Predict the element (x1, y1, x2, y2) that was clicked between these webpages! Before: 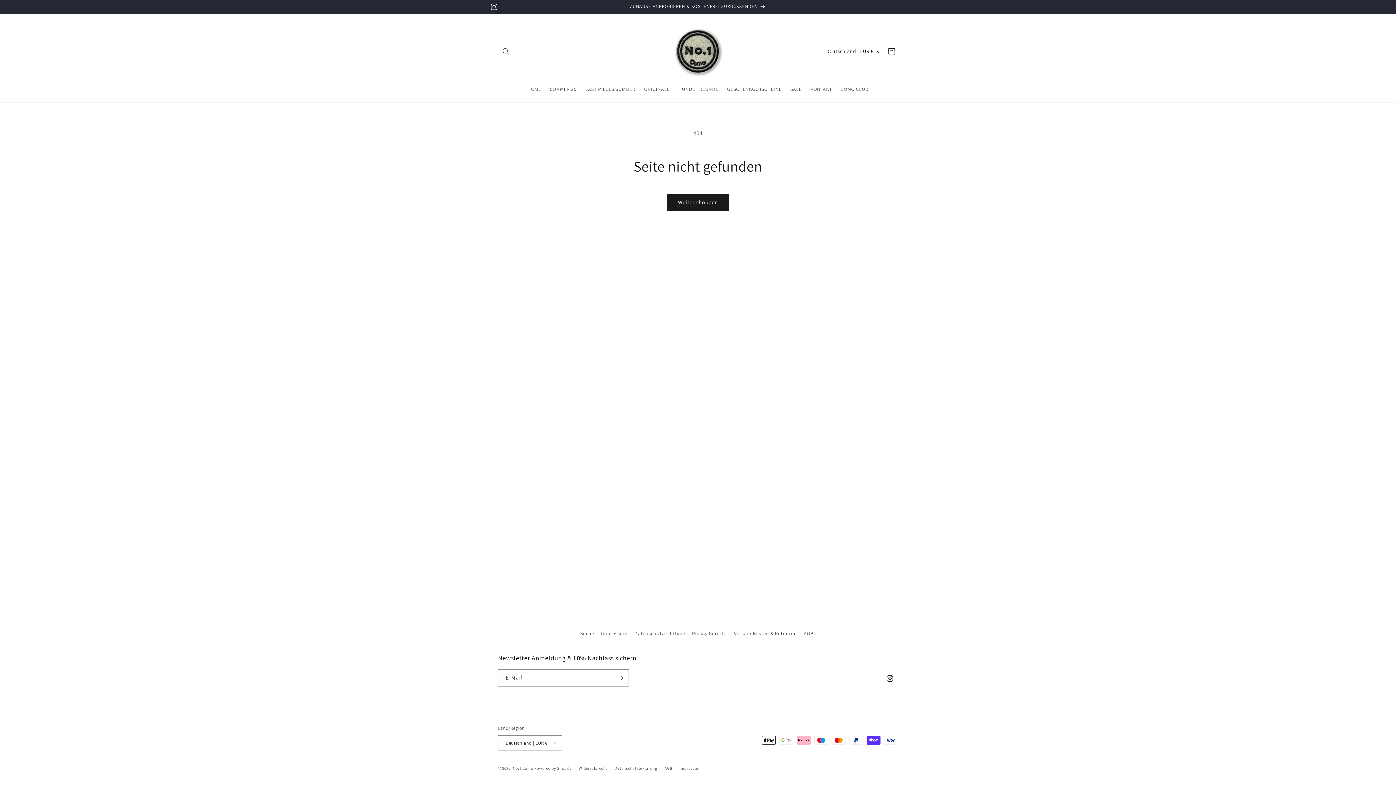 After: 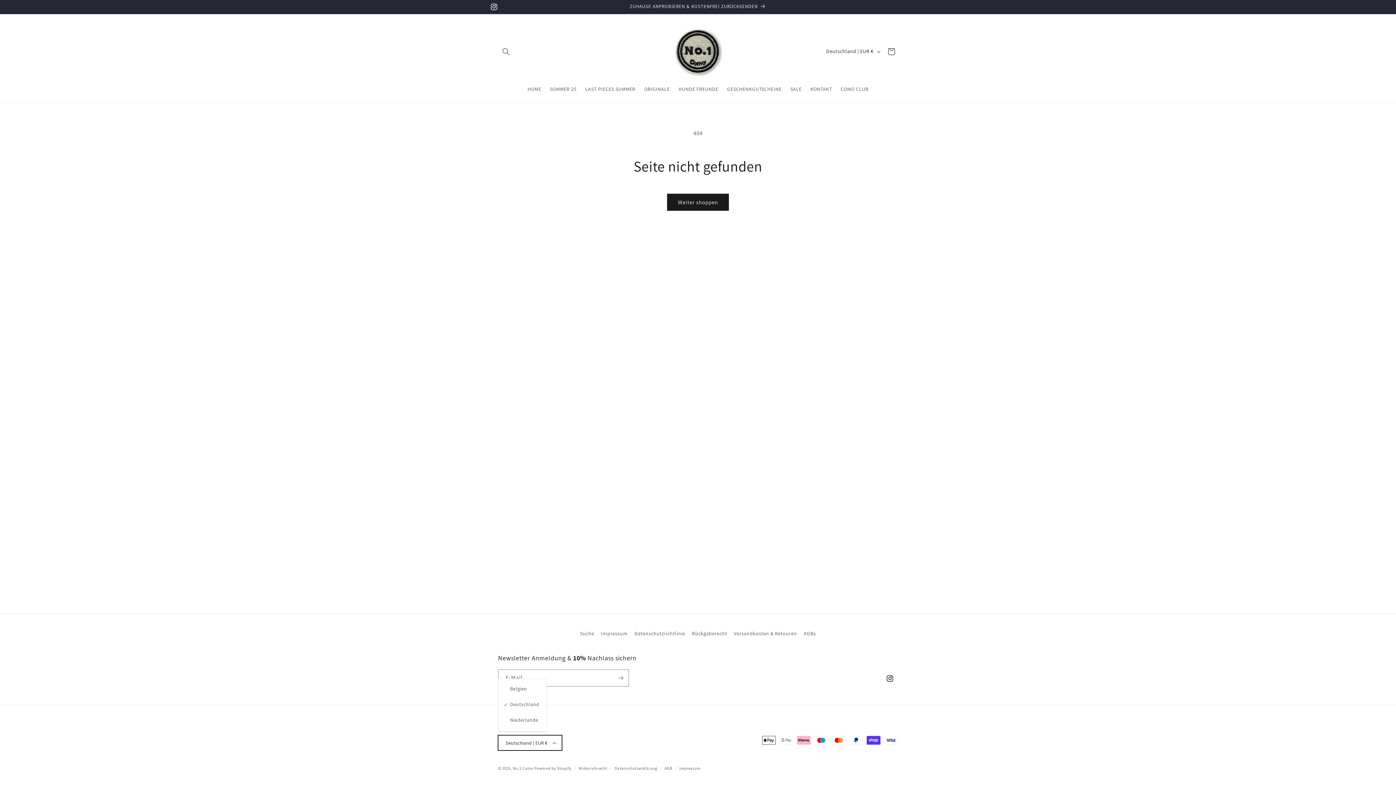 Action: label: Deutschland | EUR € bbox: (498, 735, 562, 750)